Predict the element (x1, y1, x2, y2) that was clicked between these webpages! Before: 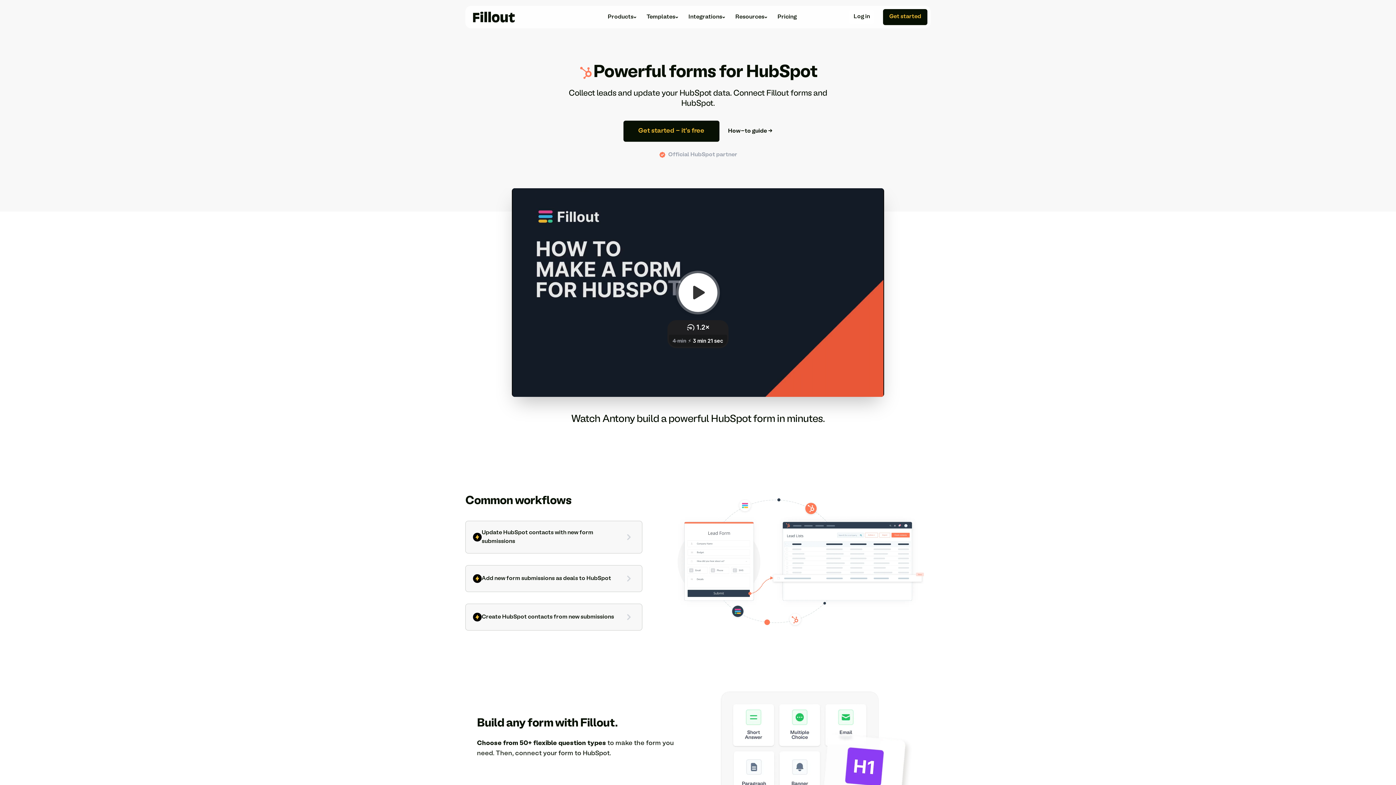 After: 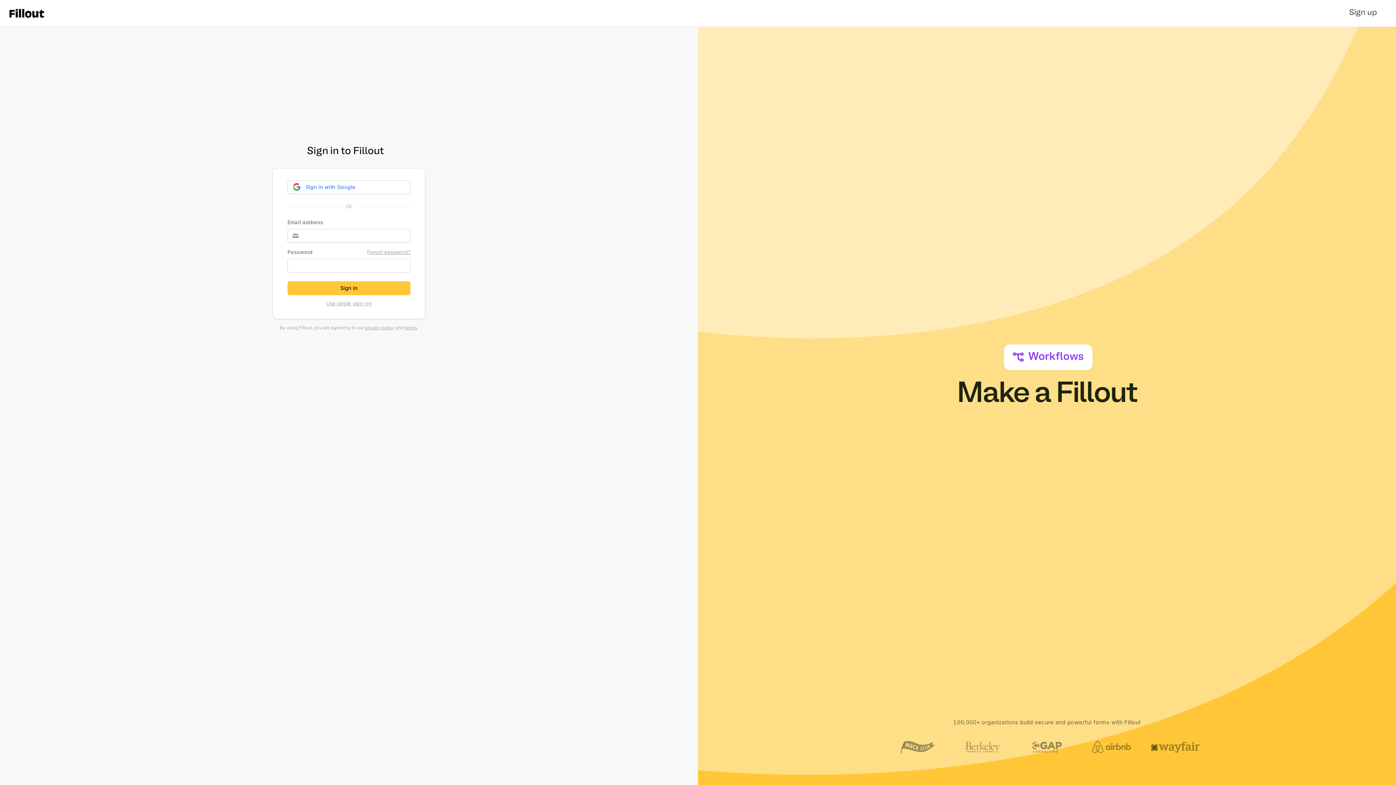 Action: bbox: (849, 10, 874, 24) label: Log in